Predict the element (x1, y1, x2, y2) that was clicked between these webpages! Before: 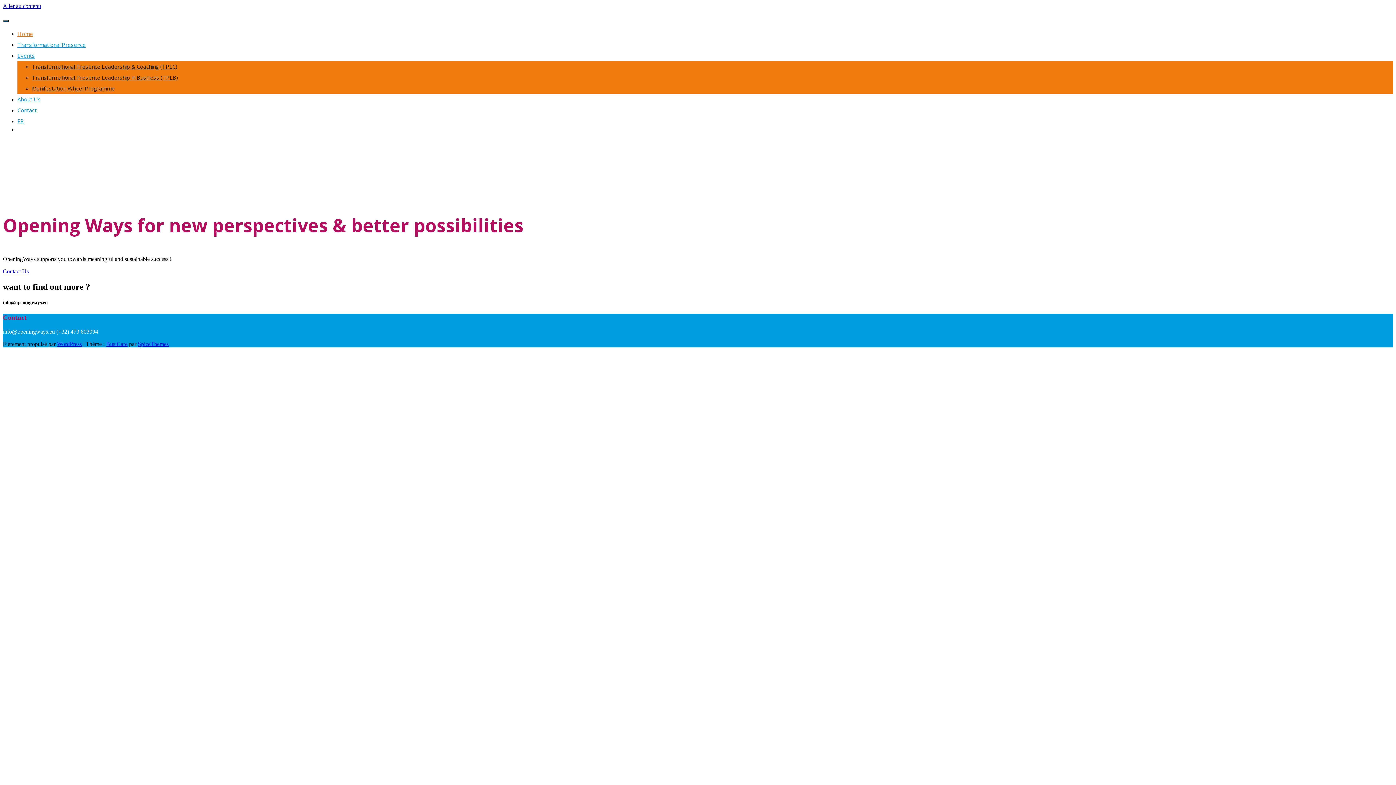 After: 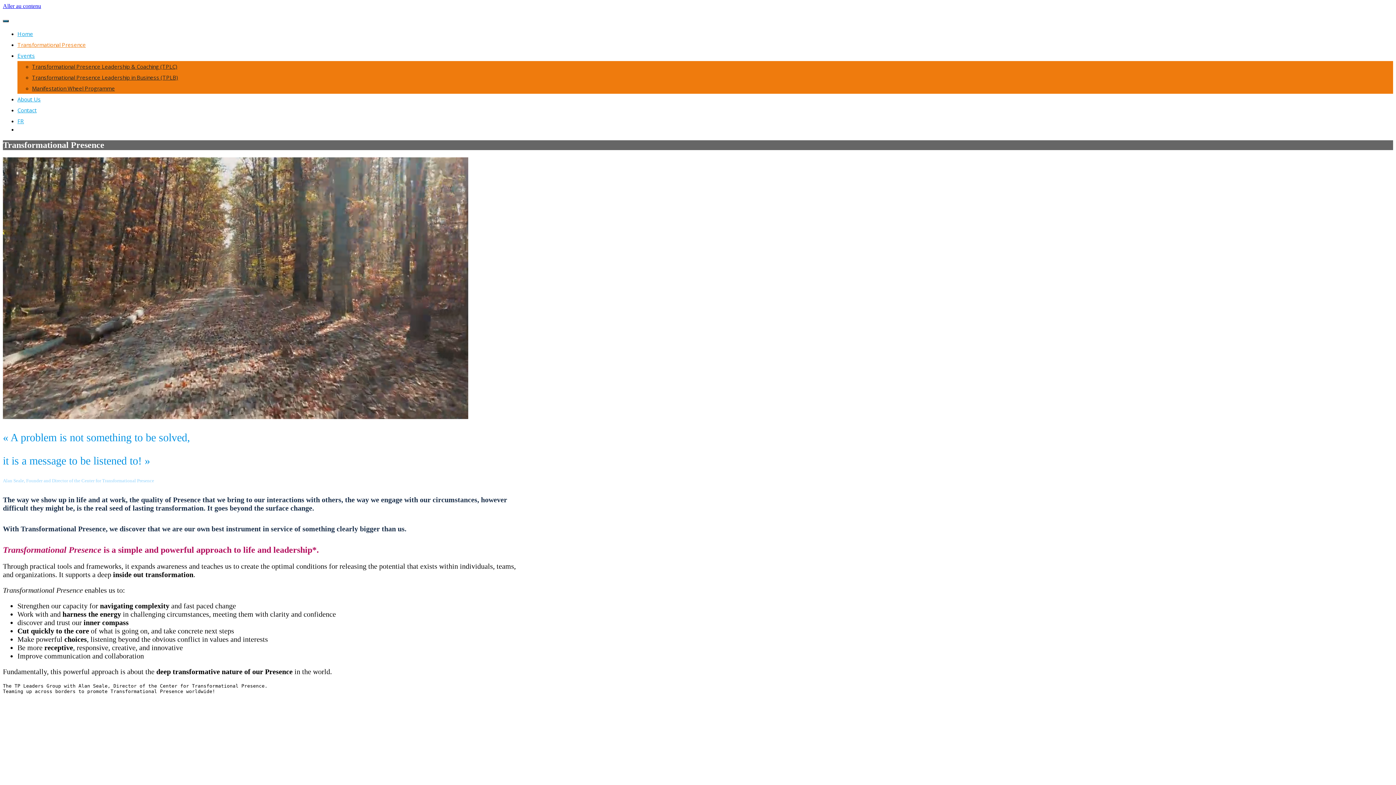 Action: label: Transformational Presence bbox: (17, 41, 85, 48)